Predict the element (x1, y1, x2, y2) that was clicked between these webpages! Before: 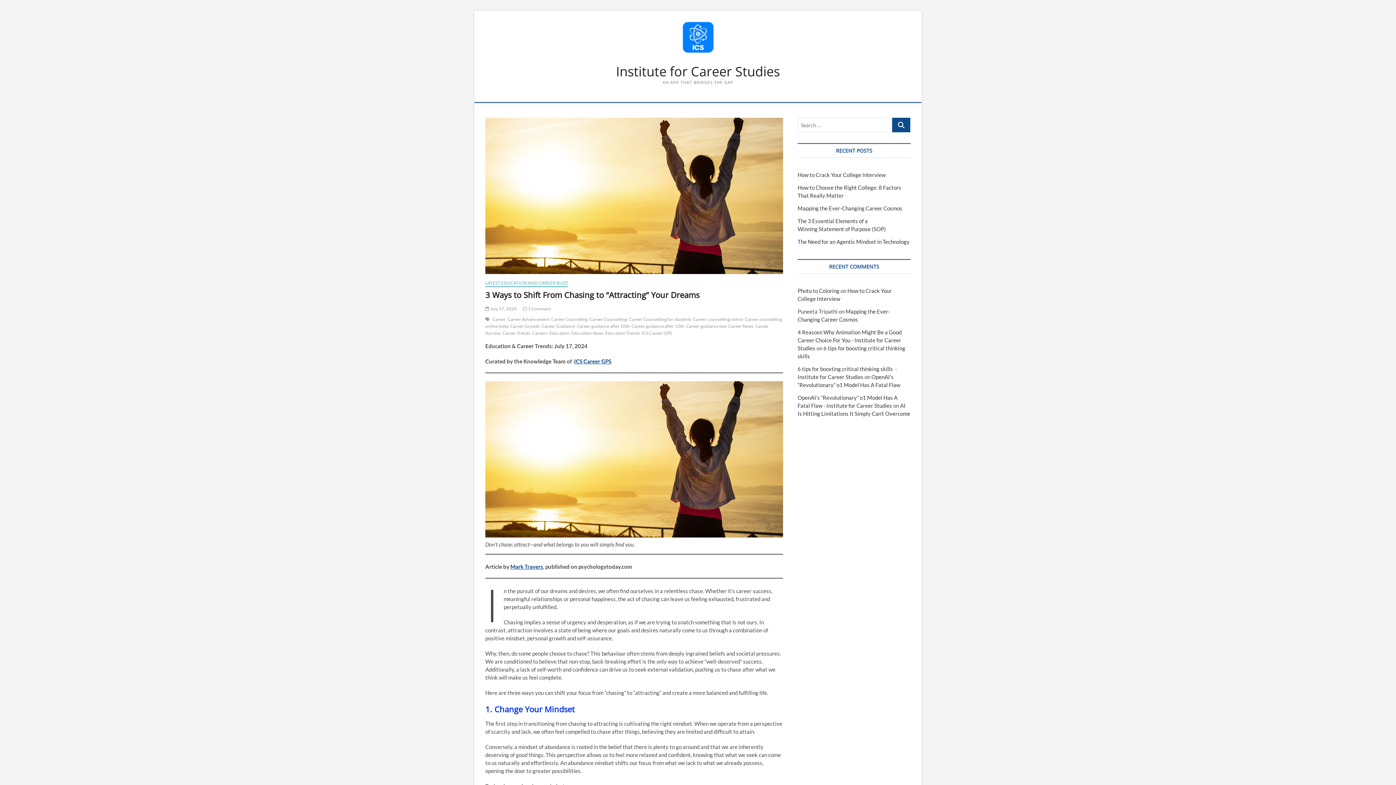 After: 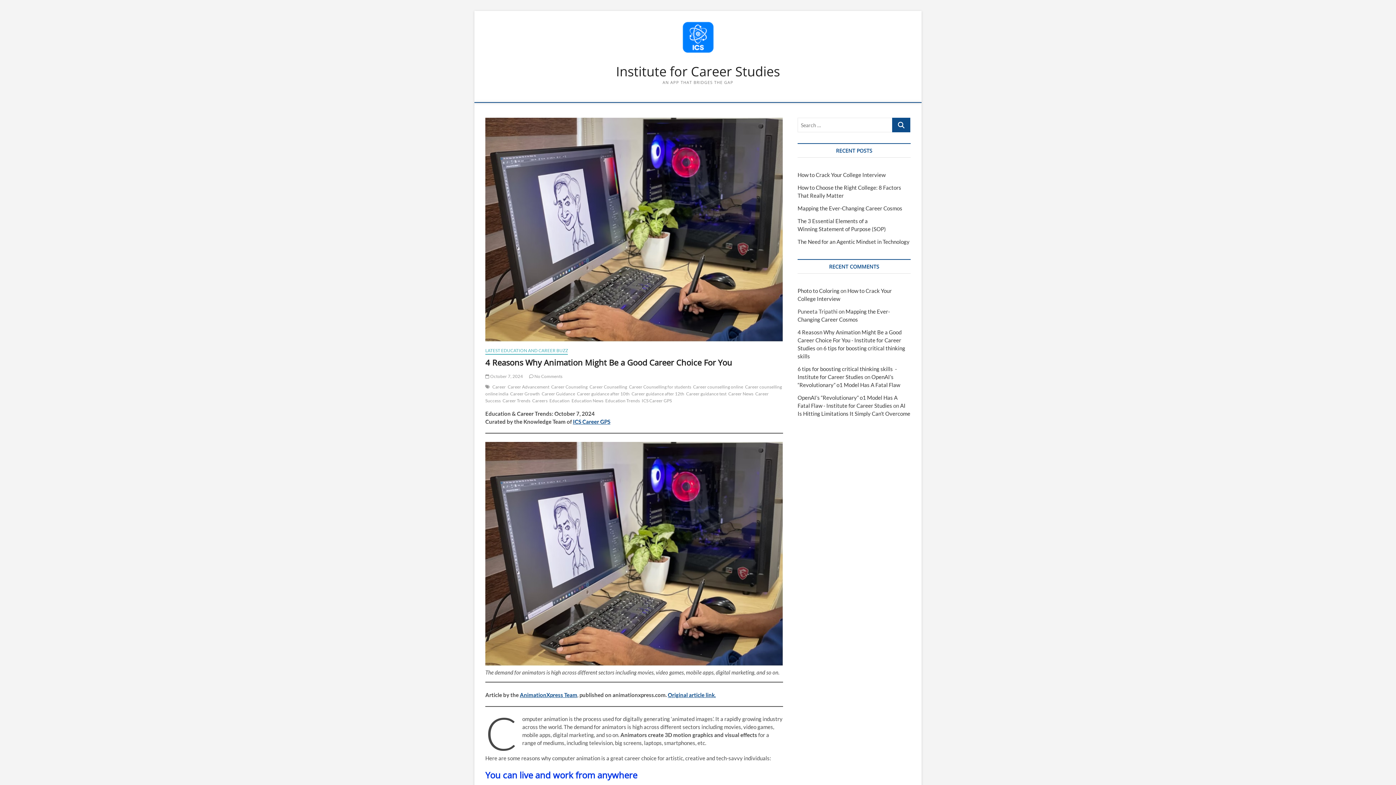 Action: label: 4 Reasosn Why Animation Might Be a Good Career Choice For You - Institute for Career Studies bbox: (797, 329, 901, 351)